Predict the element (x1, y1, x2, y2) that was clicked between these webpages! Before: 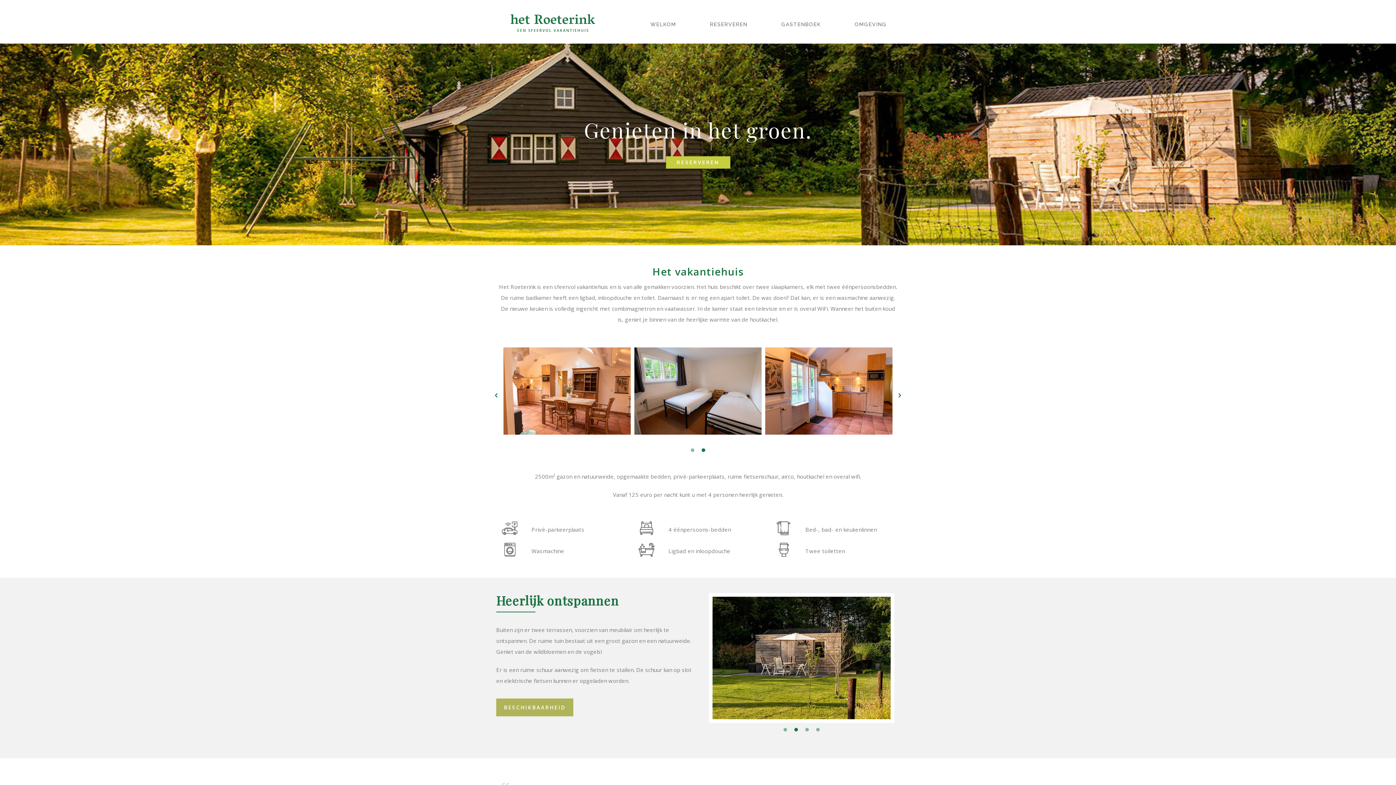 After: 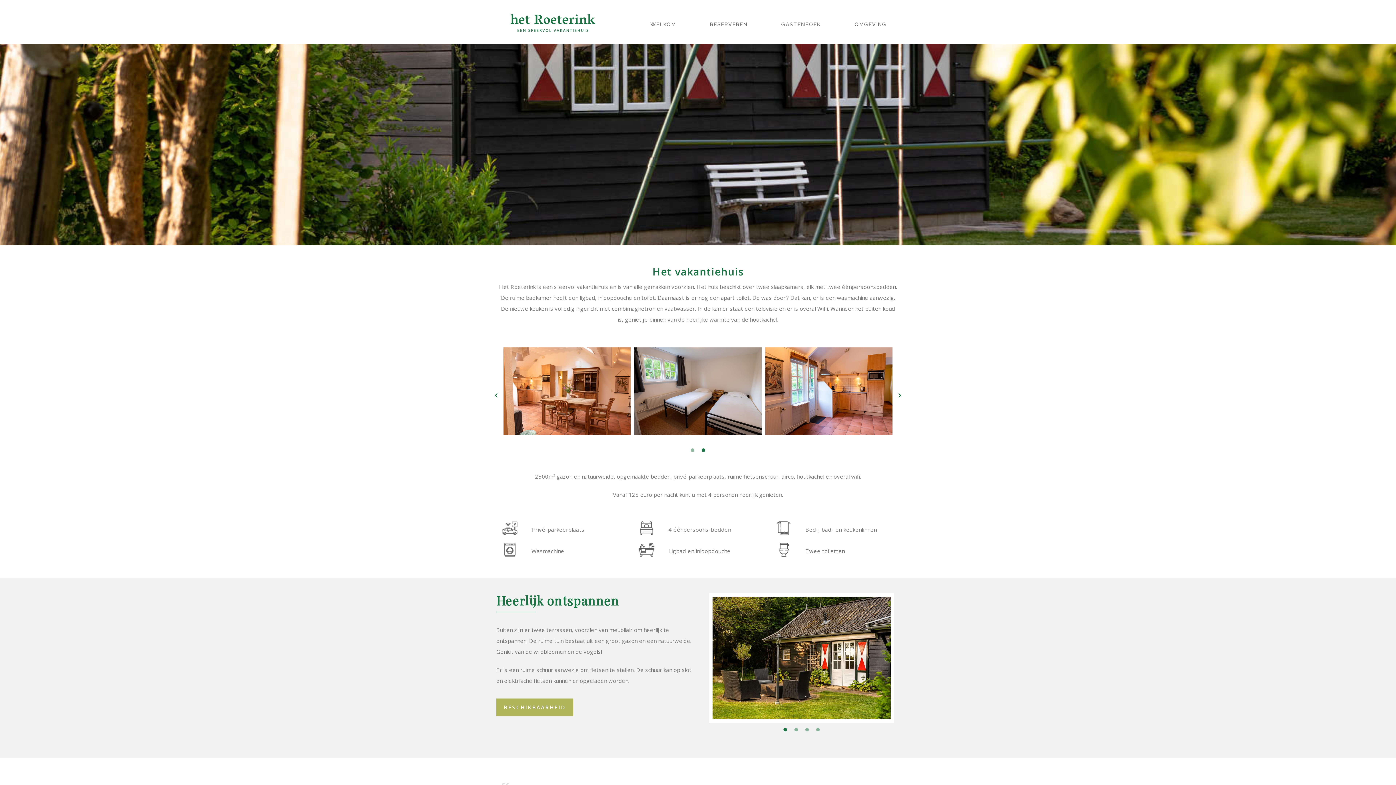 Action: bbox: (492, 392, 500, 399) label: Previous